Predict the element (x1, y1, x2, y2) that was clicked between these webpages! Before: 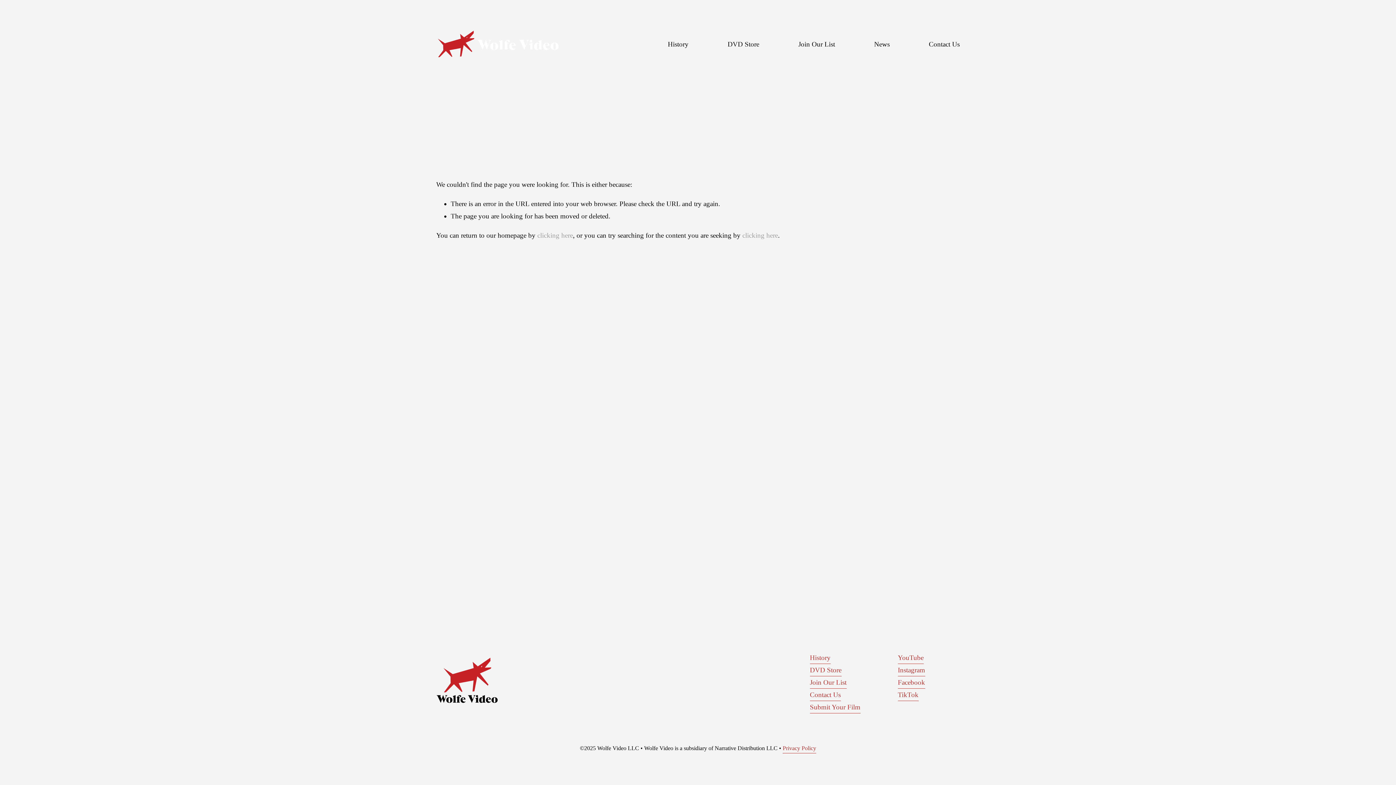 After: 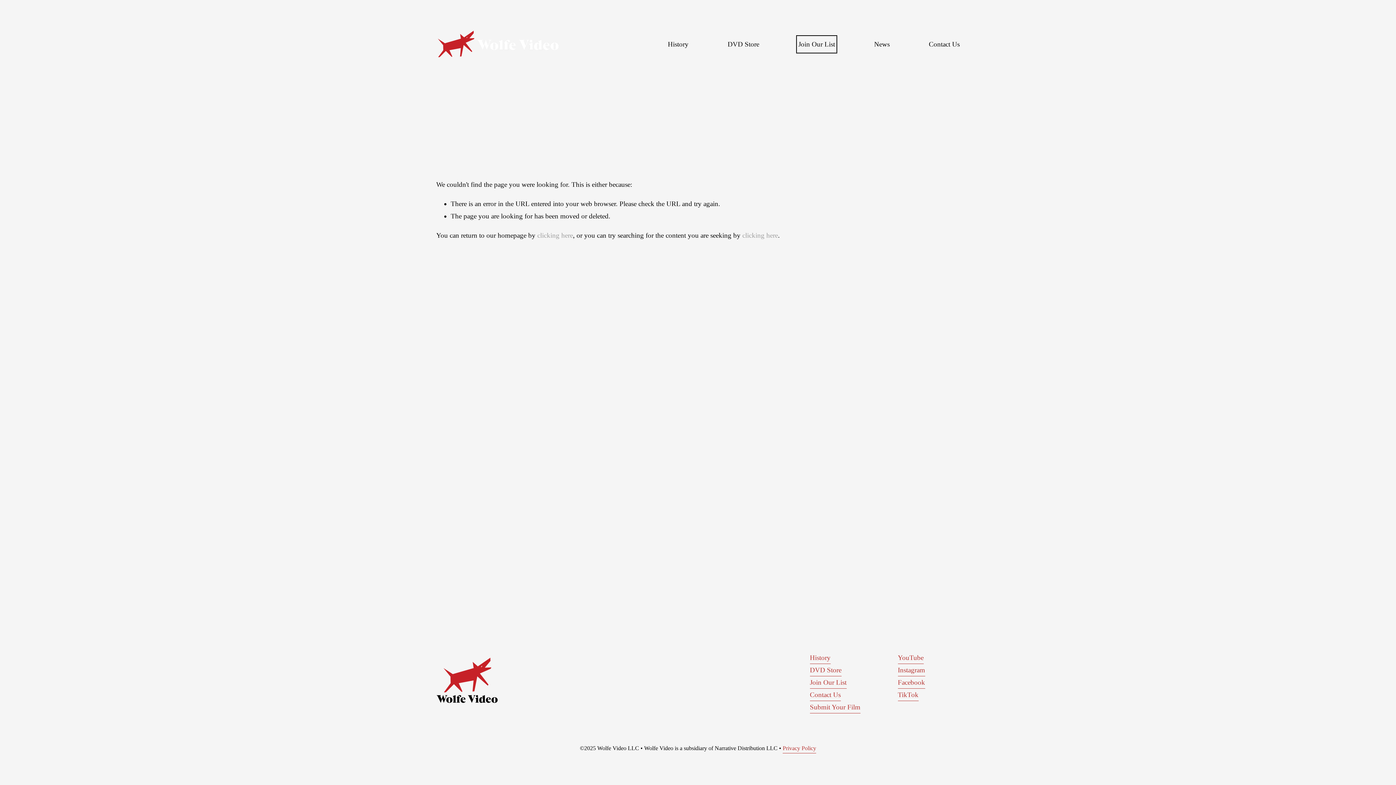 Action: label: Join Our List bbox: (798, 37, 835, 51)